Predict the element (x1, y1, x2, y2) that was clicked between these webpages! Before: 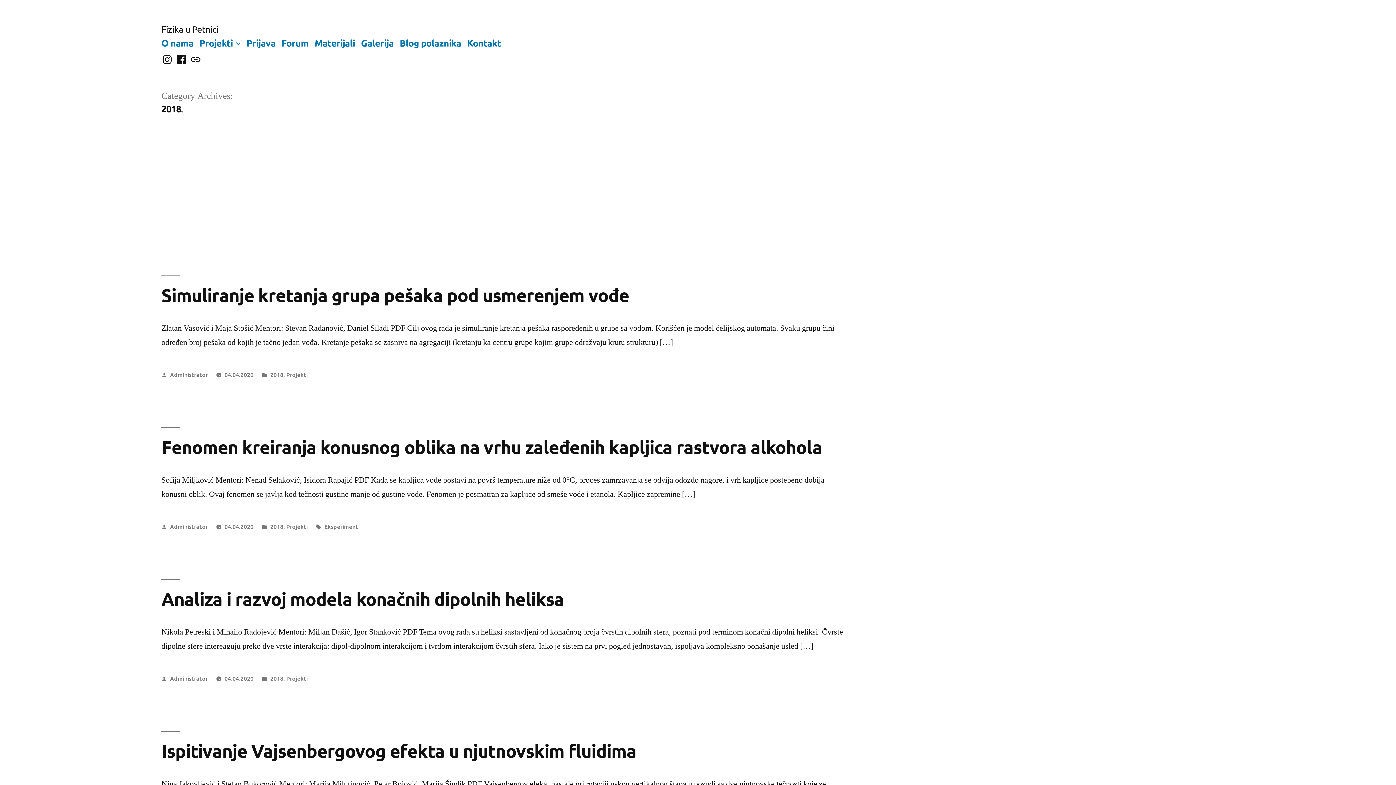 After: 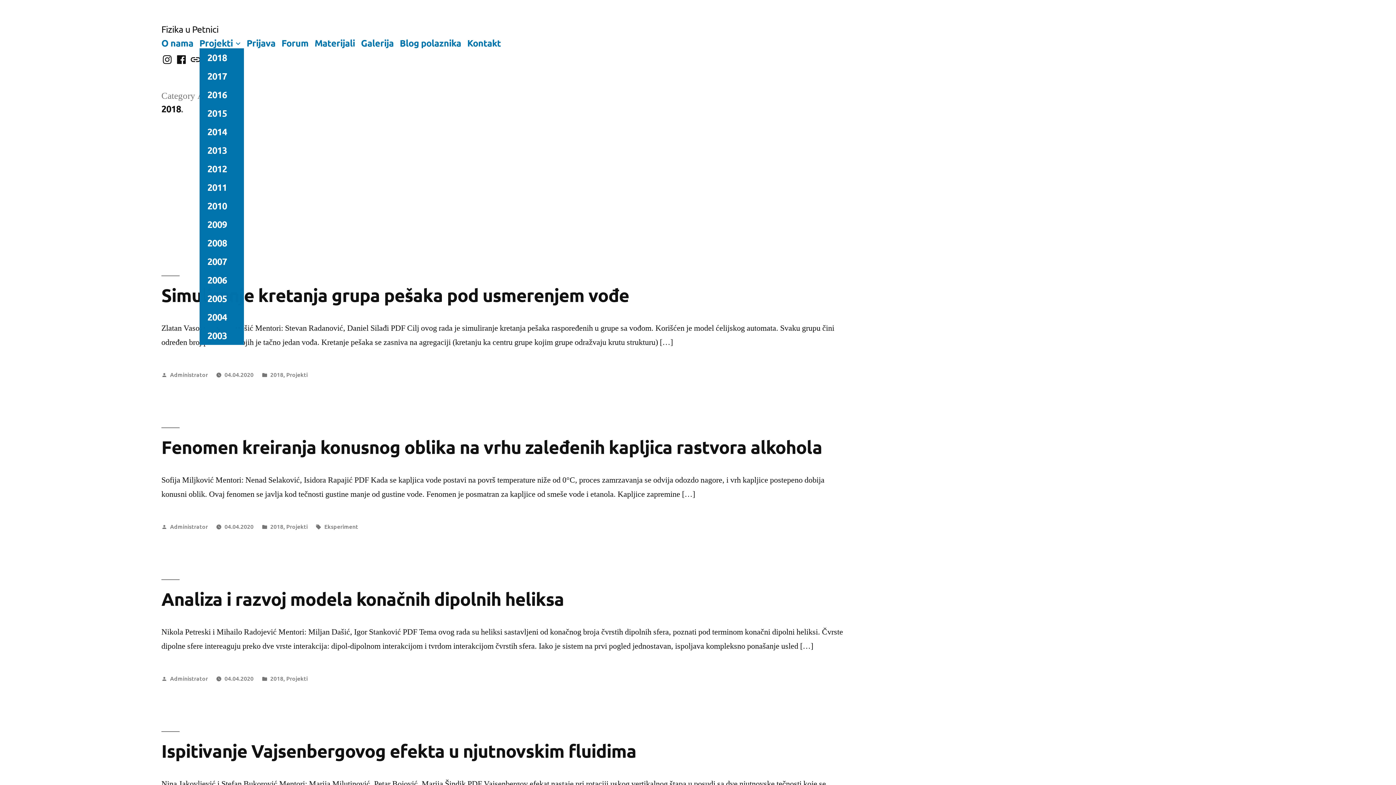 Action: bbox: (233, 37, 242, 48)